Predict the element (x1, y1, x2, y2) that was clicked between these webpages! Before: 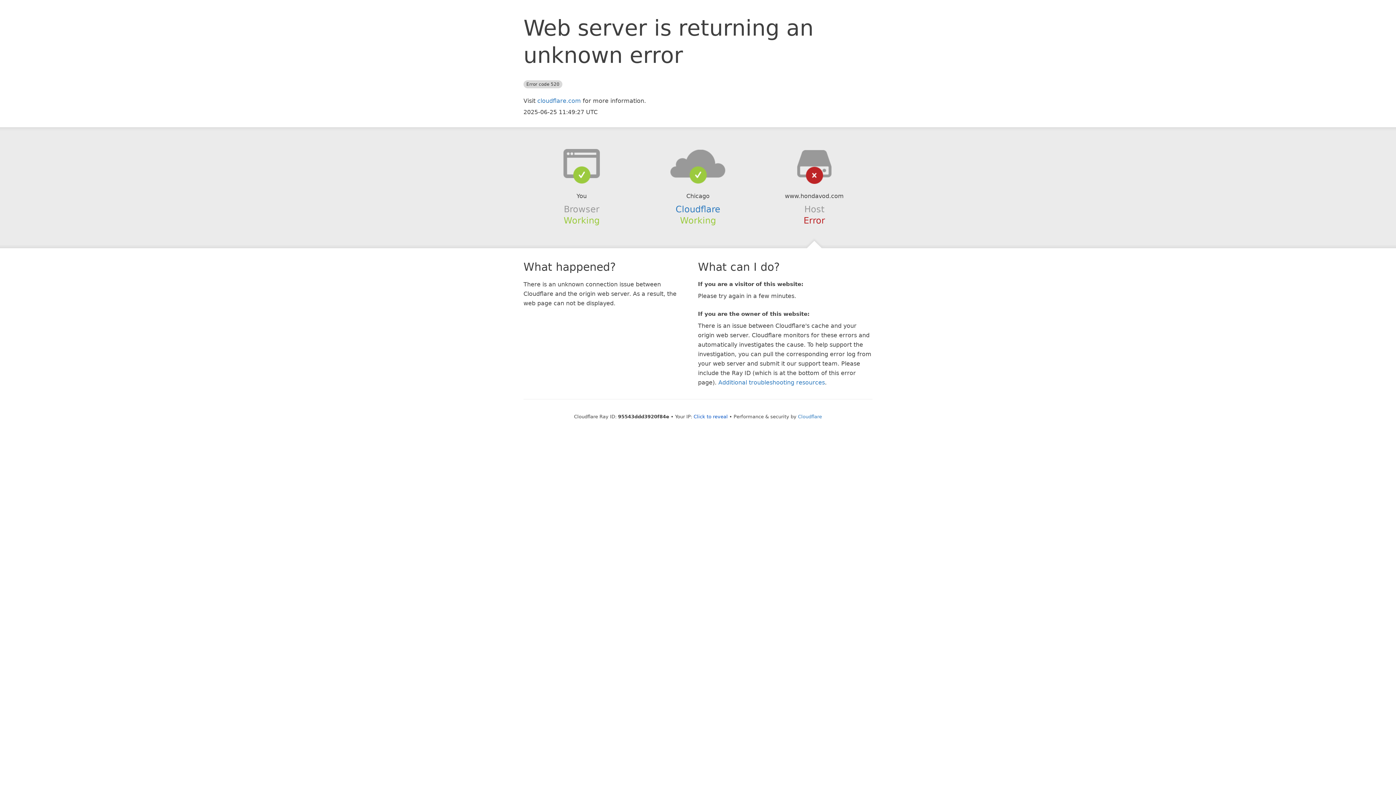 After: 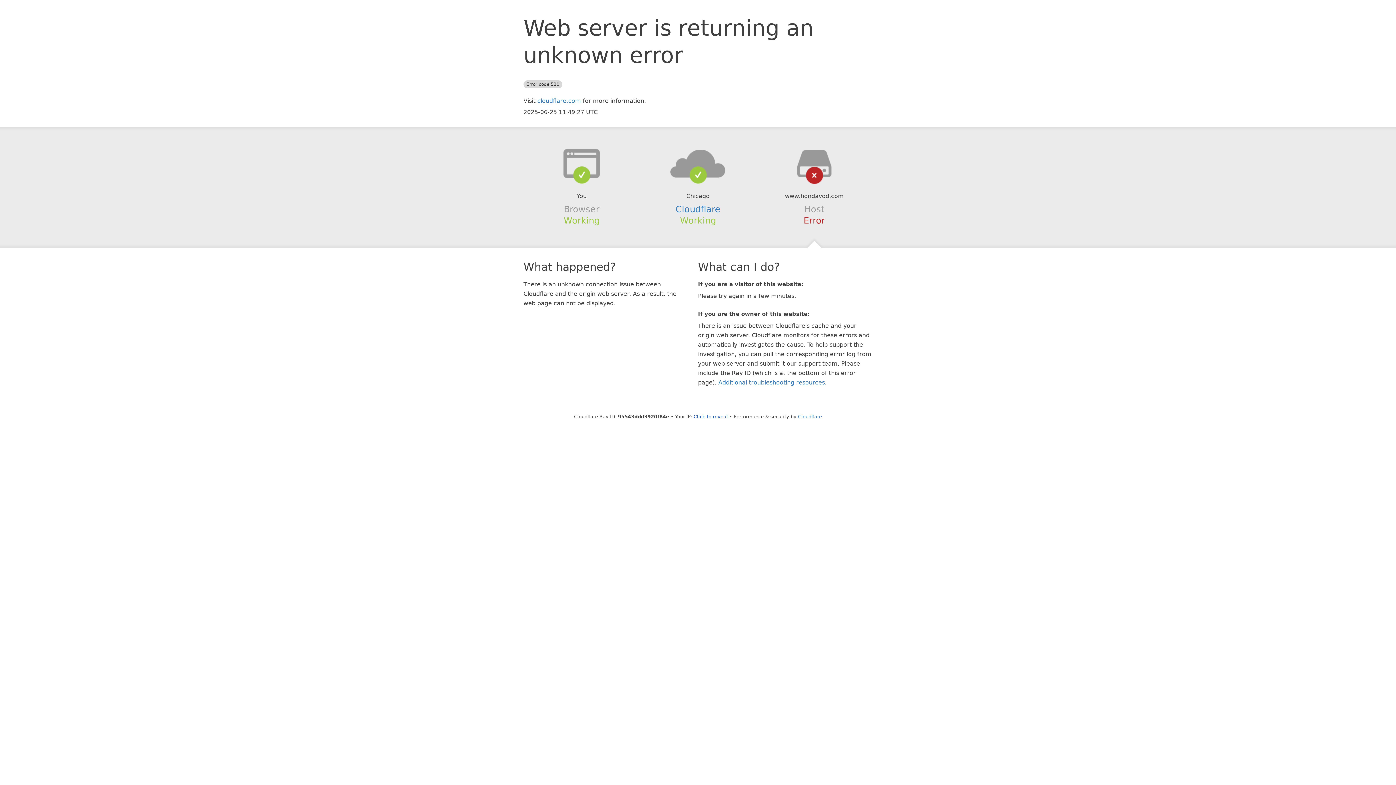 Action: bbox: (639, 148, 756, 178)